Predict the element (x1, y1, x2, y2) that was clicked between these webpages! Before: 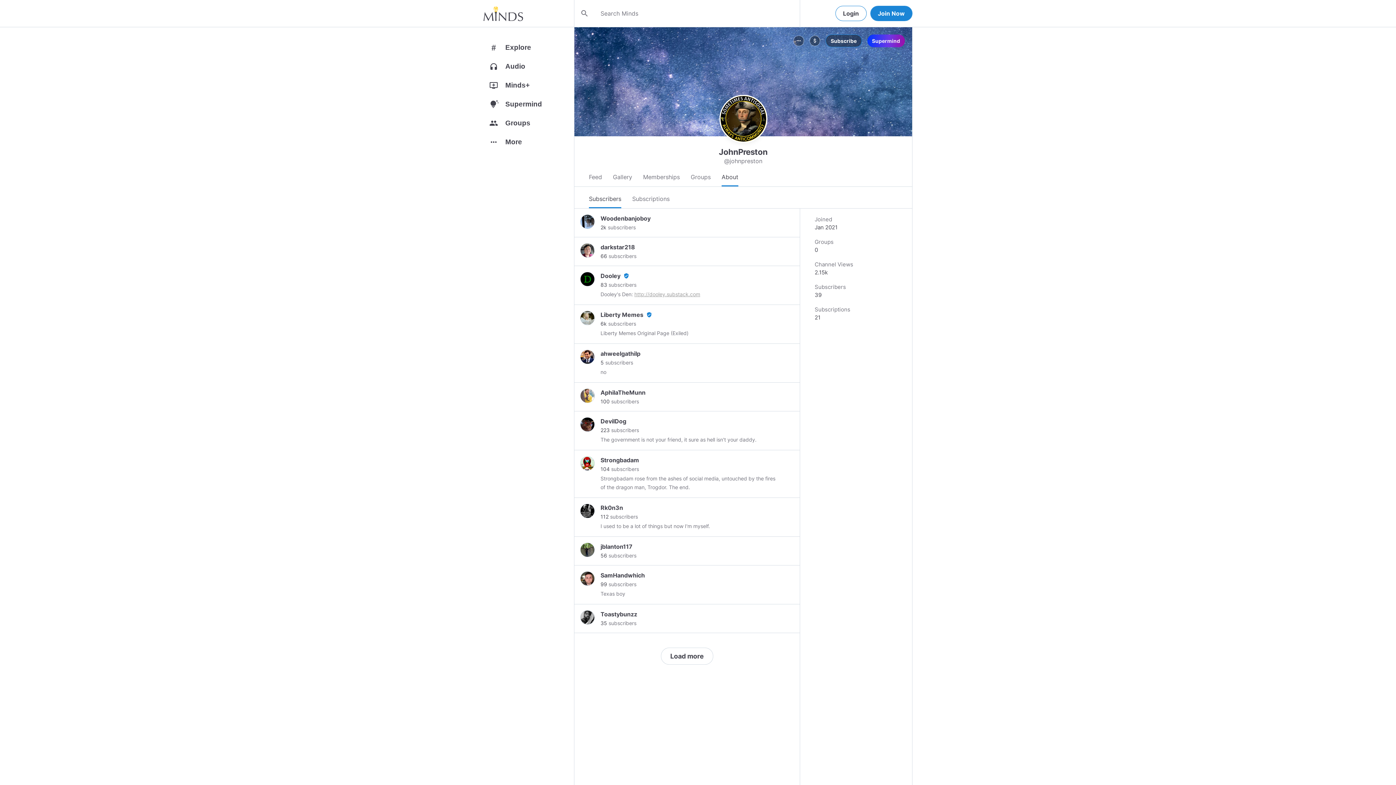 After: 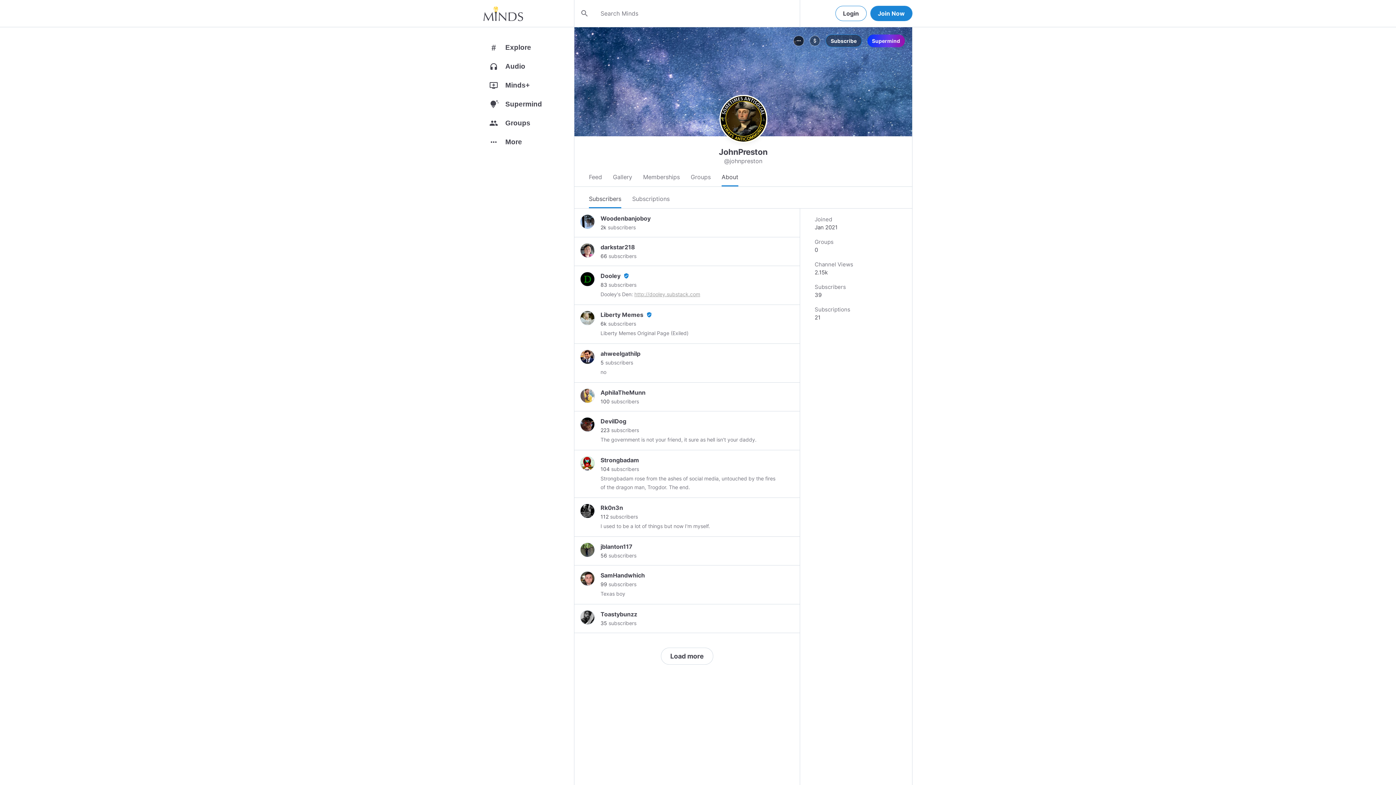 Action: bbox: (793, 35, 804, 46) label: more_horiz